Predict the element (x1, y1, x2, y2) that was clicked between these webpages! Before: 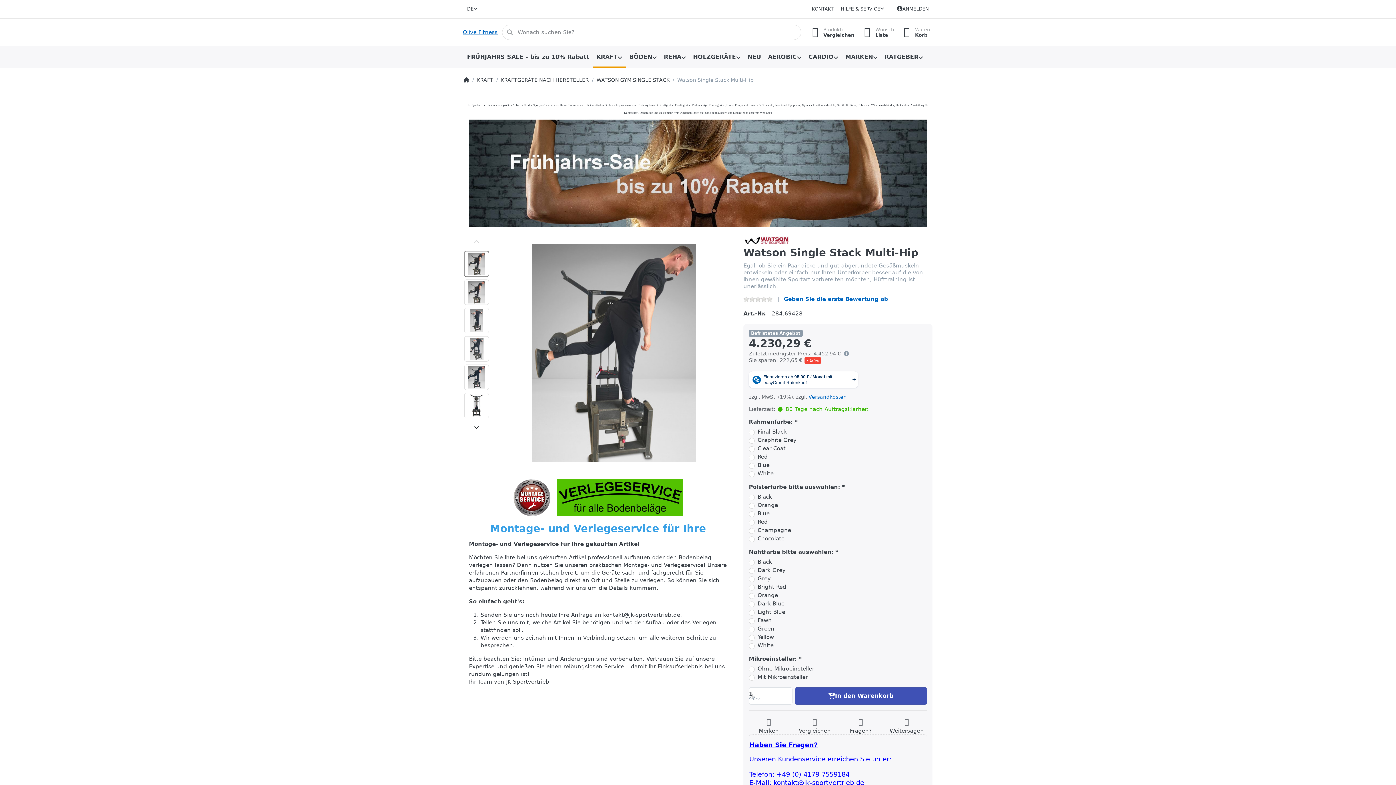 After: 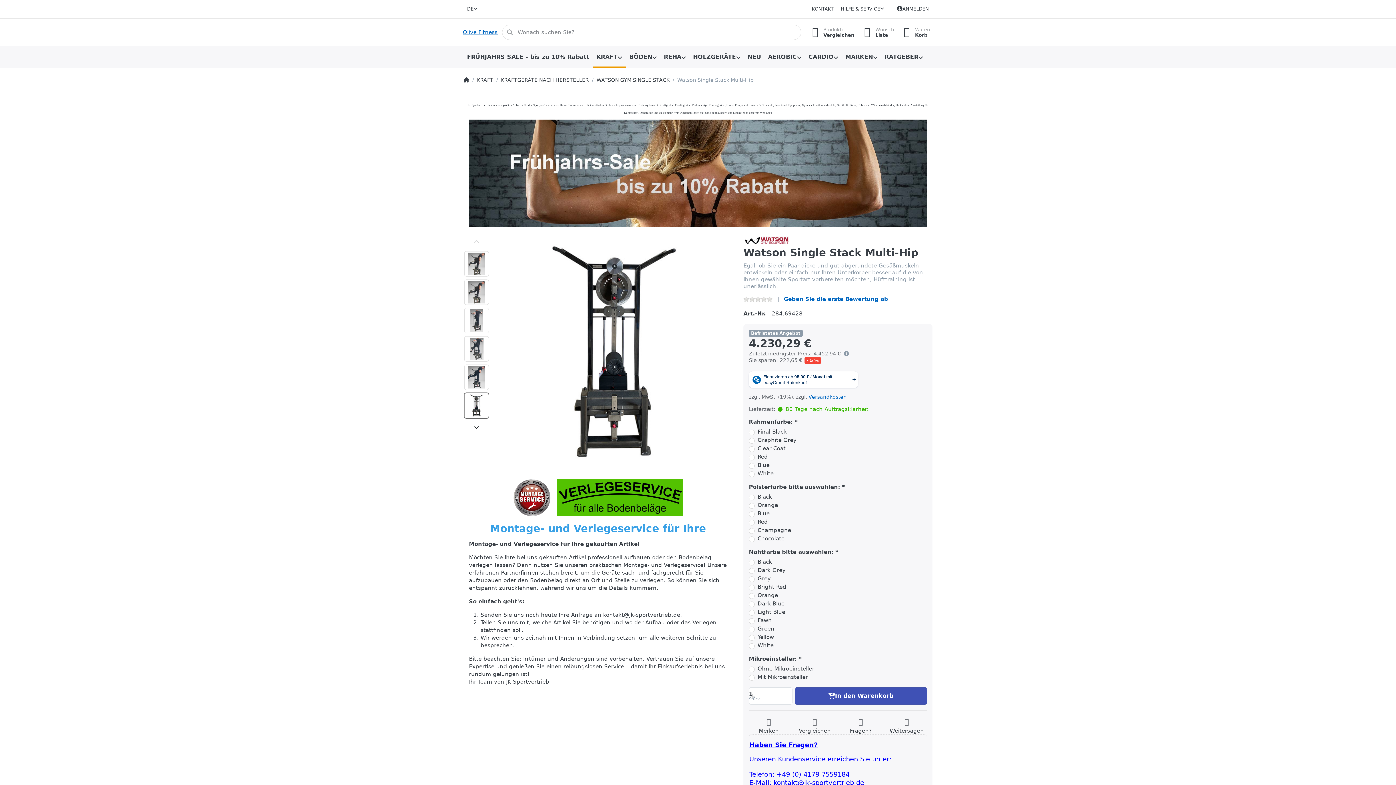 Action: bbox: (464, 393, 489, 418)